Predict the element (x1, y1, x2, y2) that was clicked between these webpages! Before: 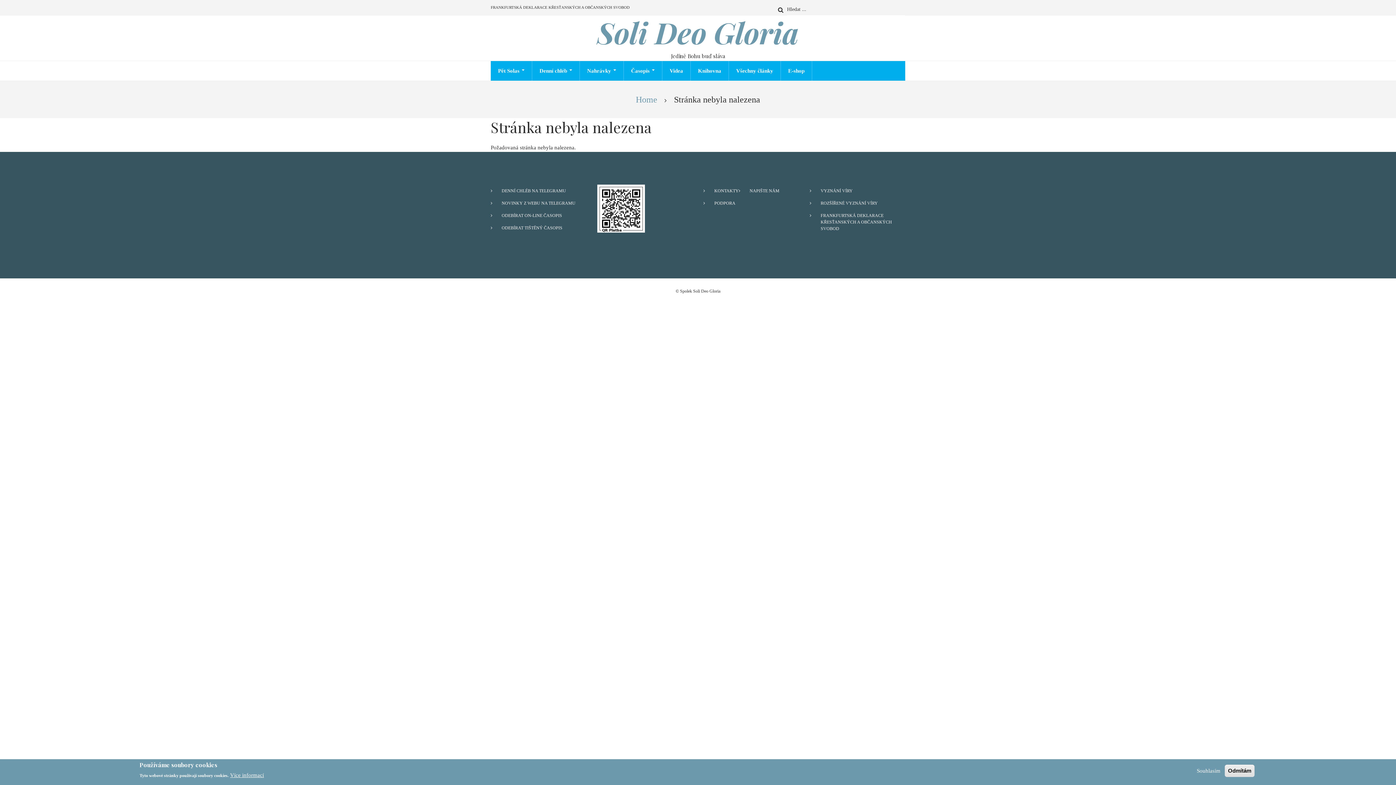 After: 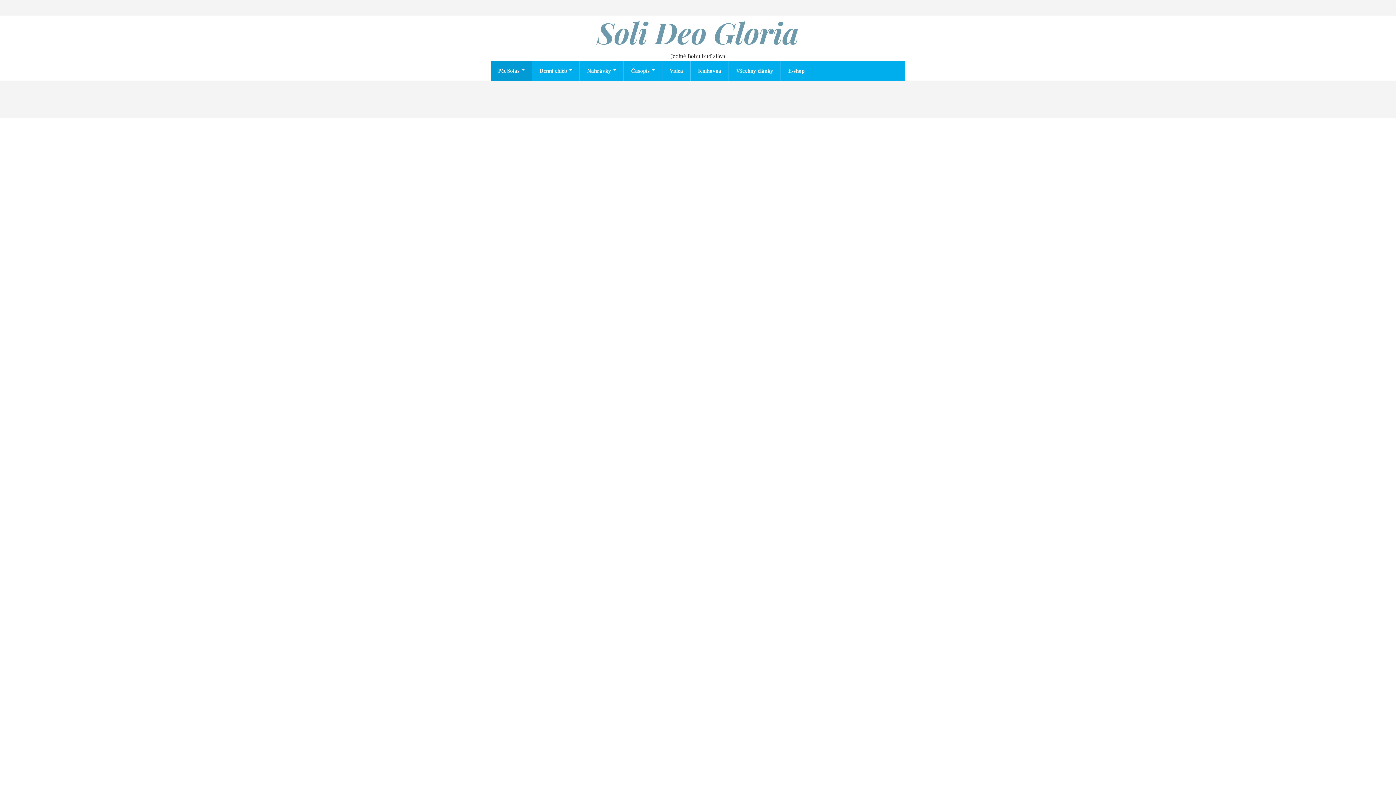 Action: label: Pět Solas  bbox: (490, 61, 532, 80)